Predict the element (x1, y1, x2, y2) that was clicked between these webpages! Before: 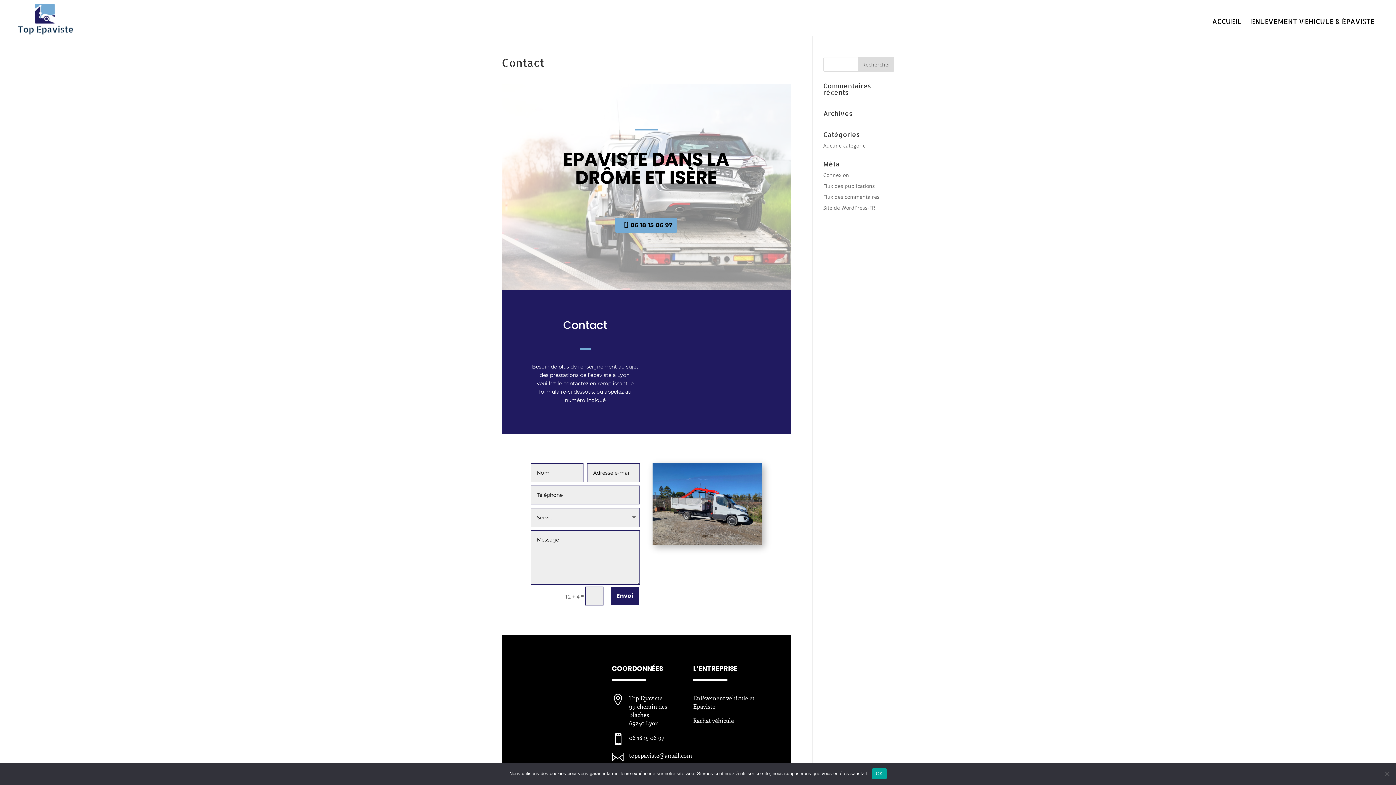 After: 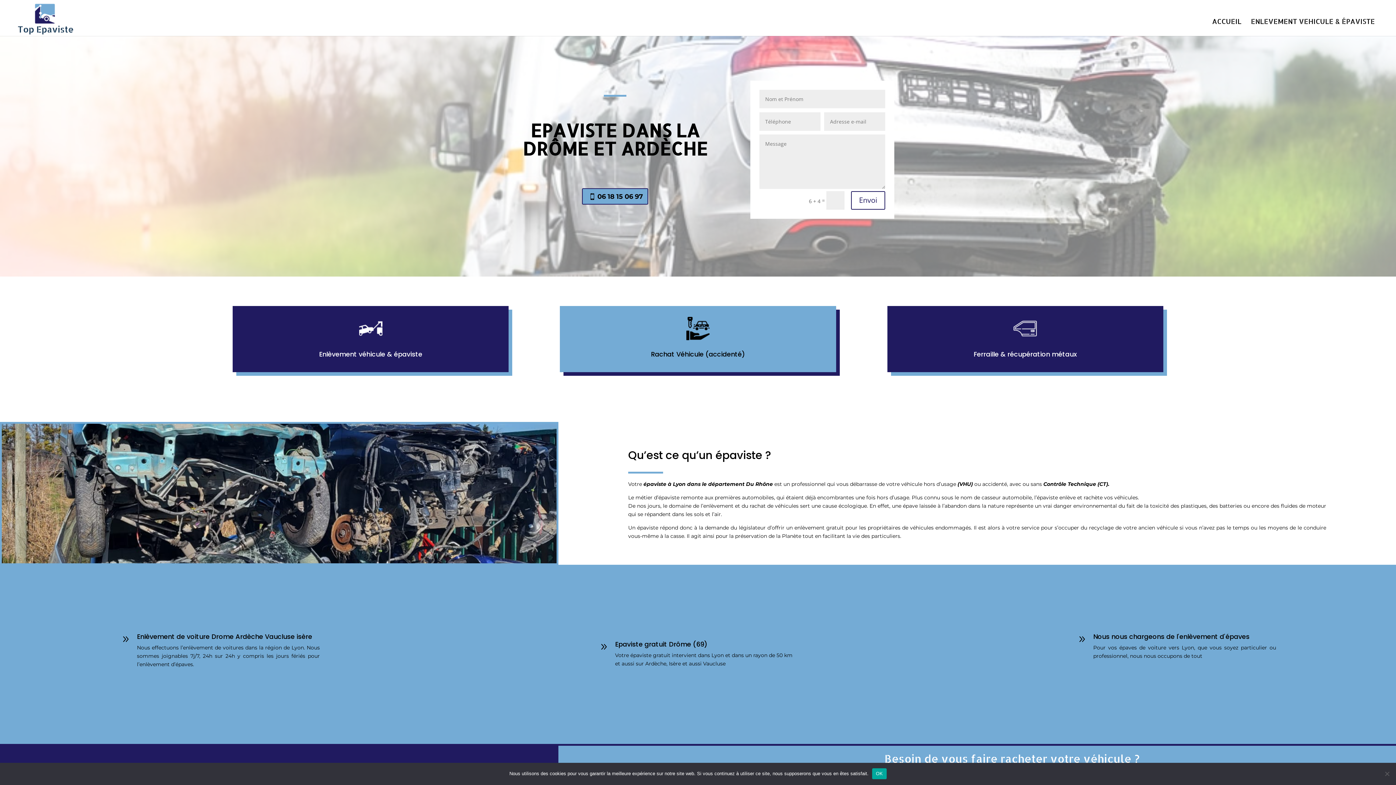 Action: bbox: (12, 14, 75, 20)